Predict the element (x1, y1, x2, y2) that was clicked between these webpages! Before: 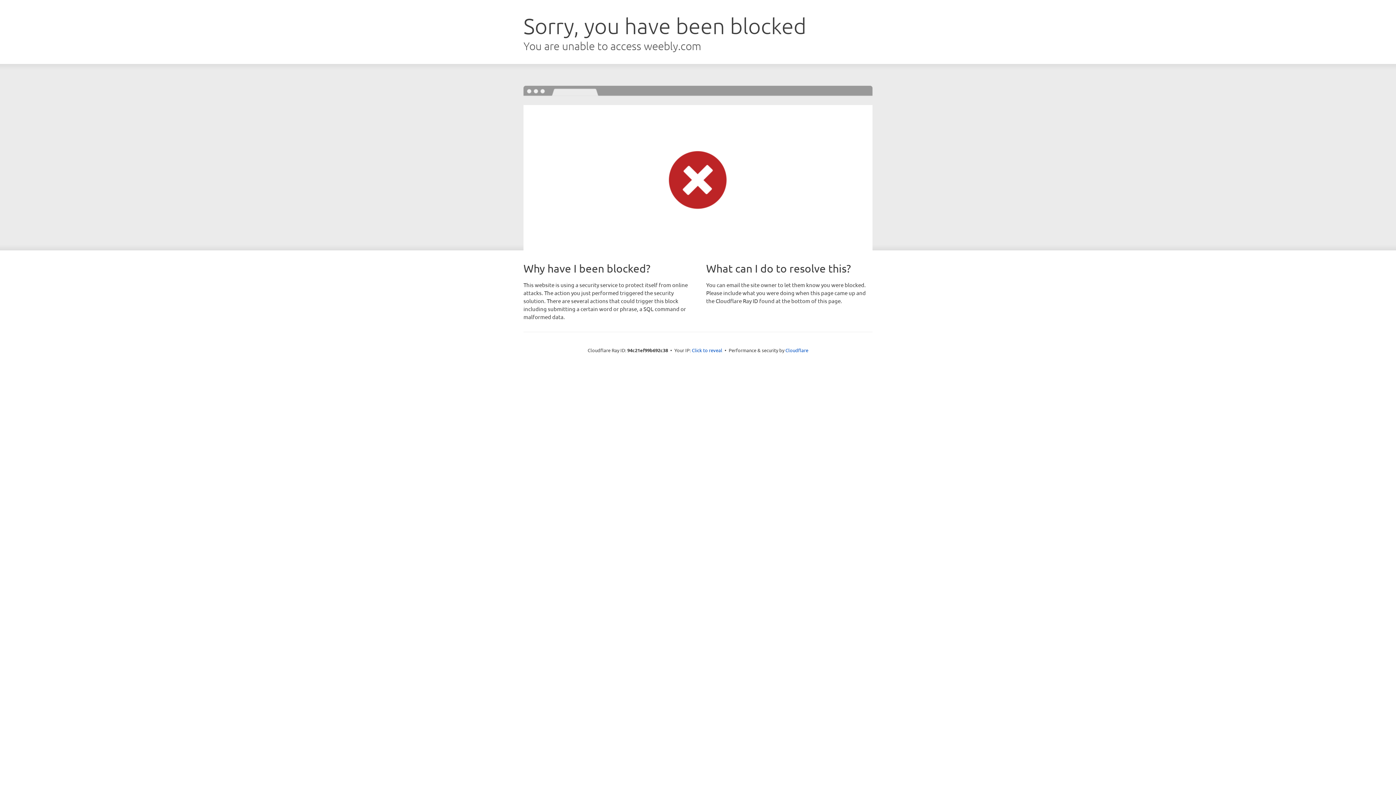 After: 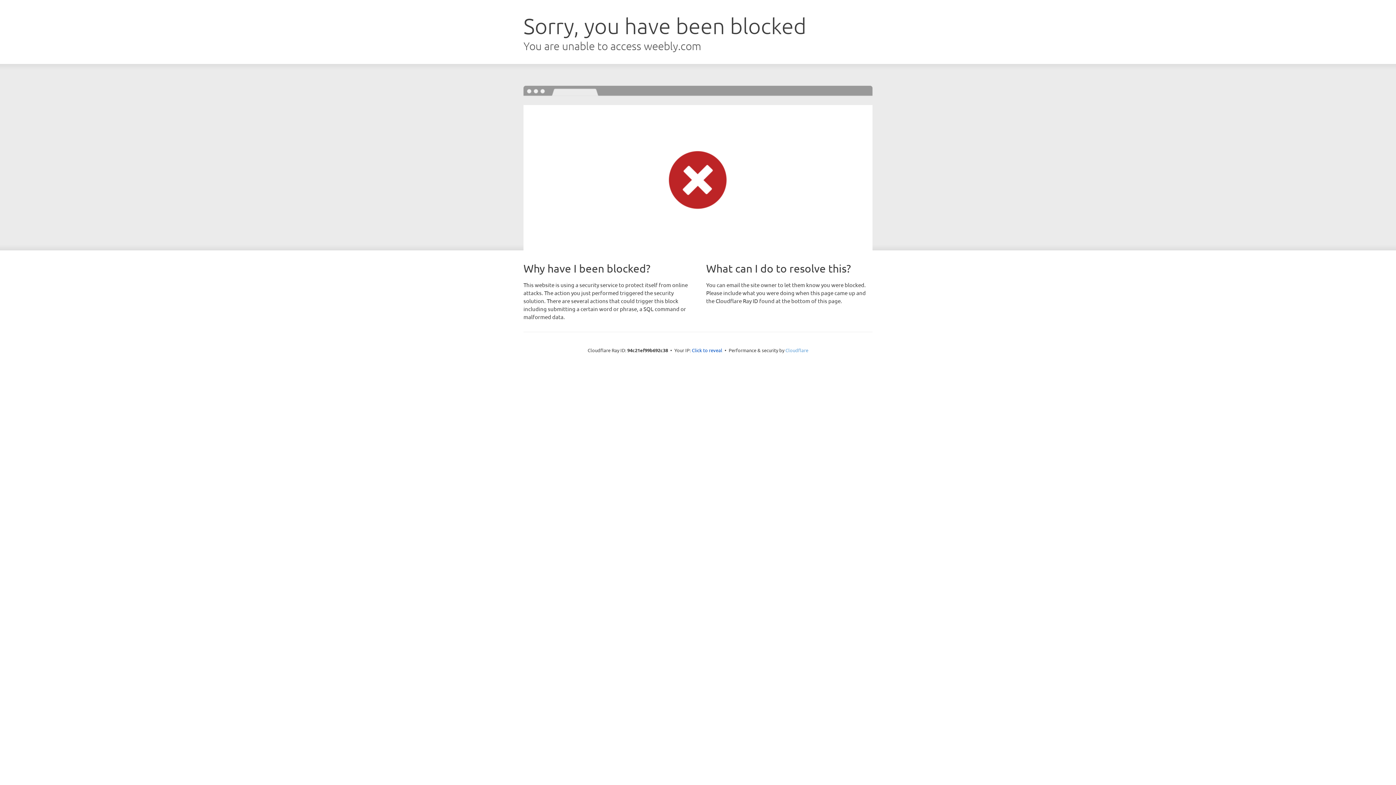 Action: label: Cloudflare bbox: (785, 347, 808, 353)